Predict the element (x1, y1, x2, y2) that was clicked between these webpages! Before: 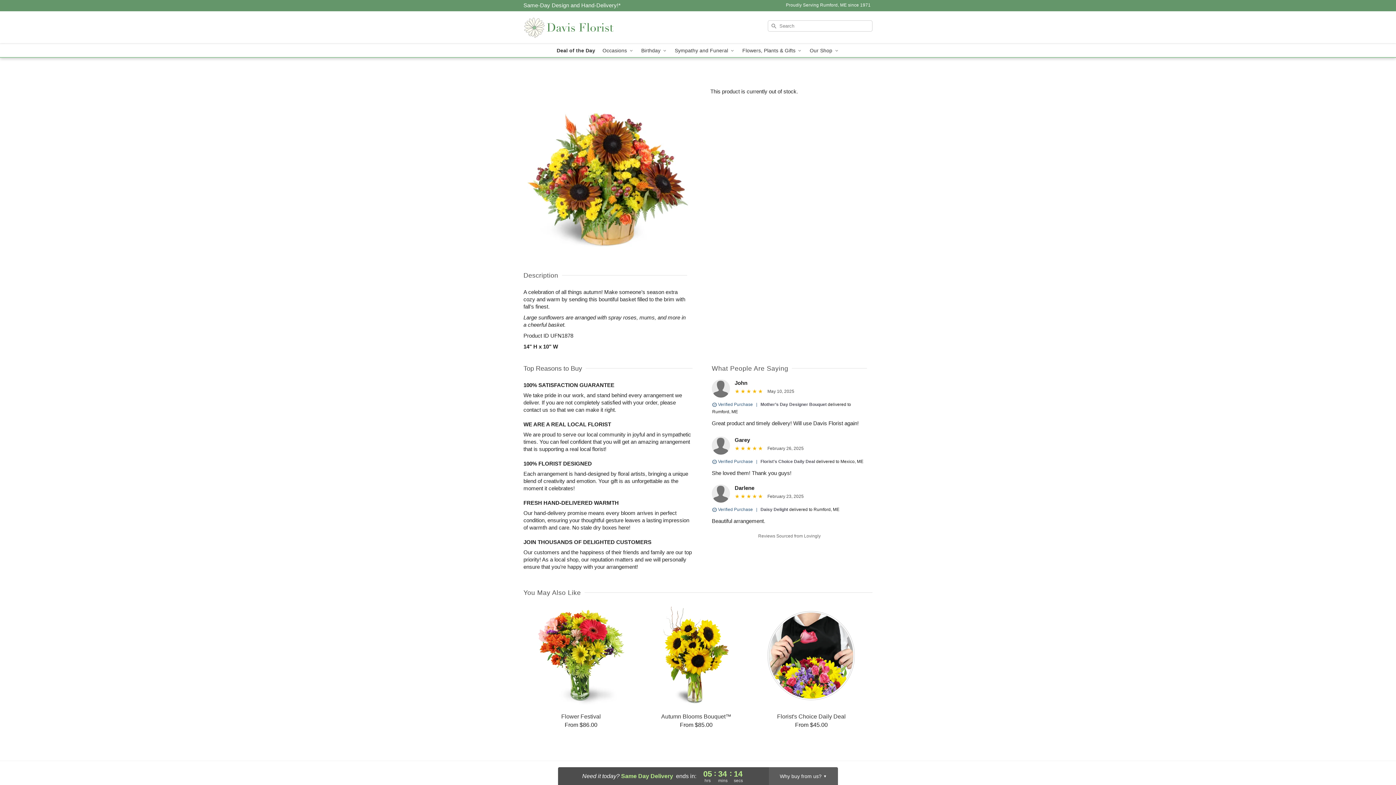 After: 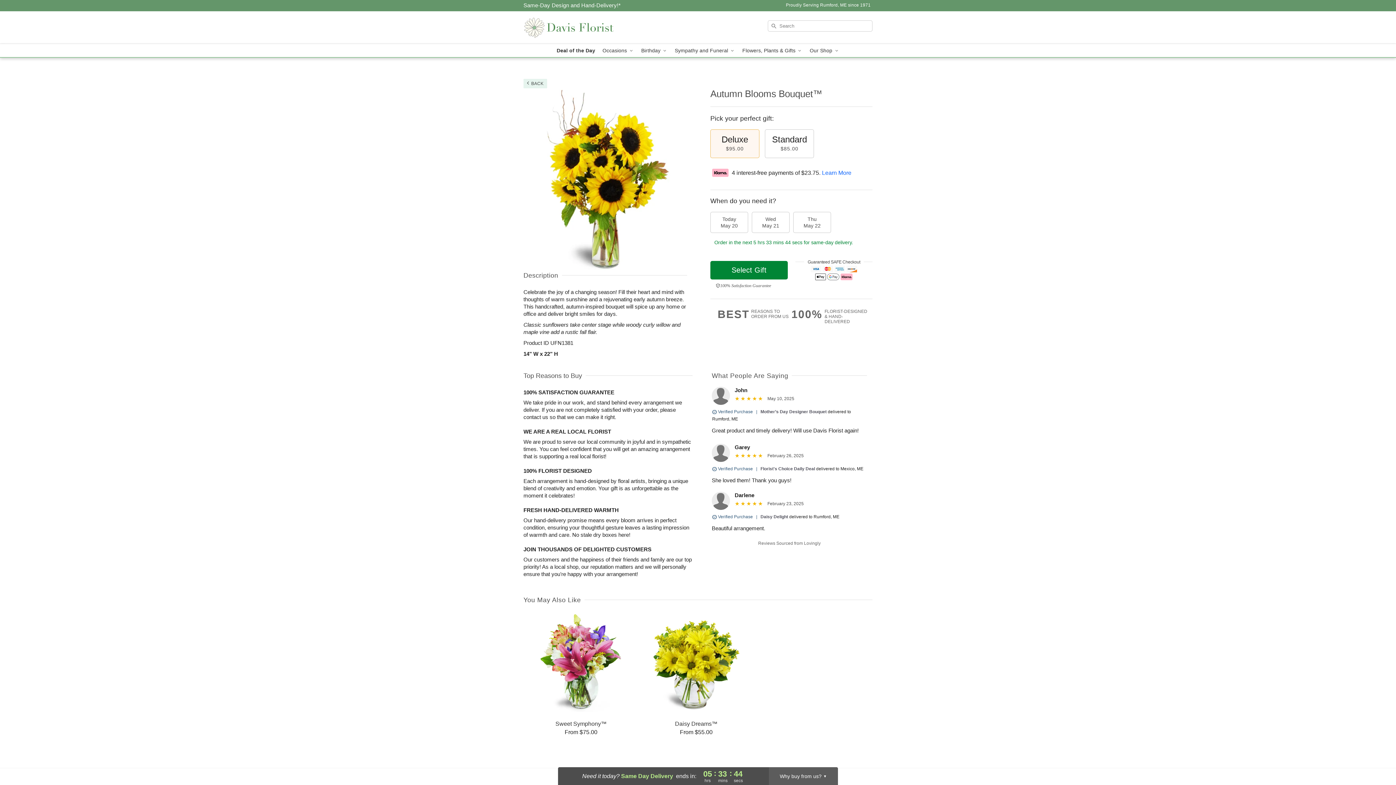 Action: bbox: (639, 606, 753, 728) label: Autumn Blooms Bouquet™

From $85.00